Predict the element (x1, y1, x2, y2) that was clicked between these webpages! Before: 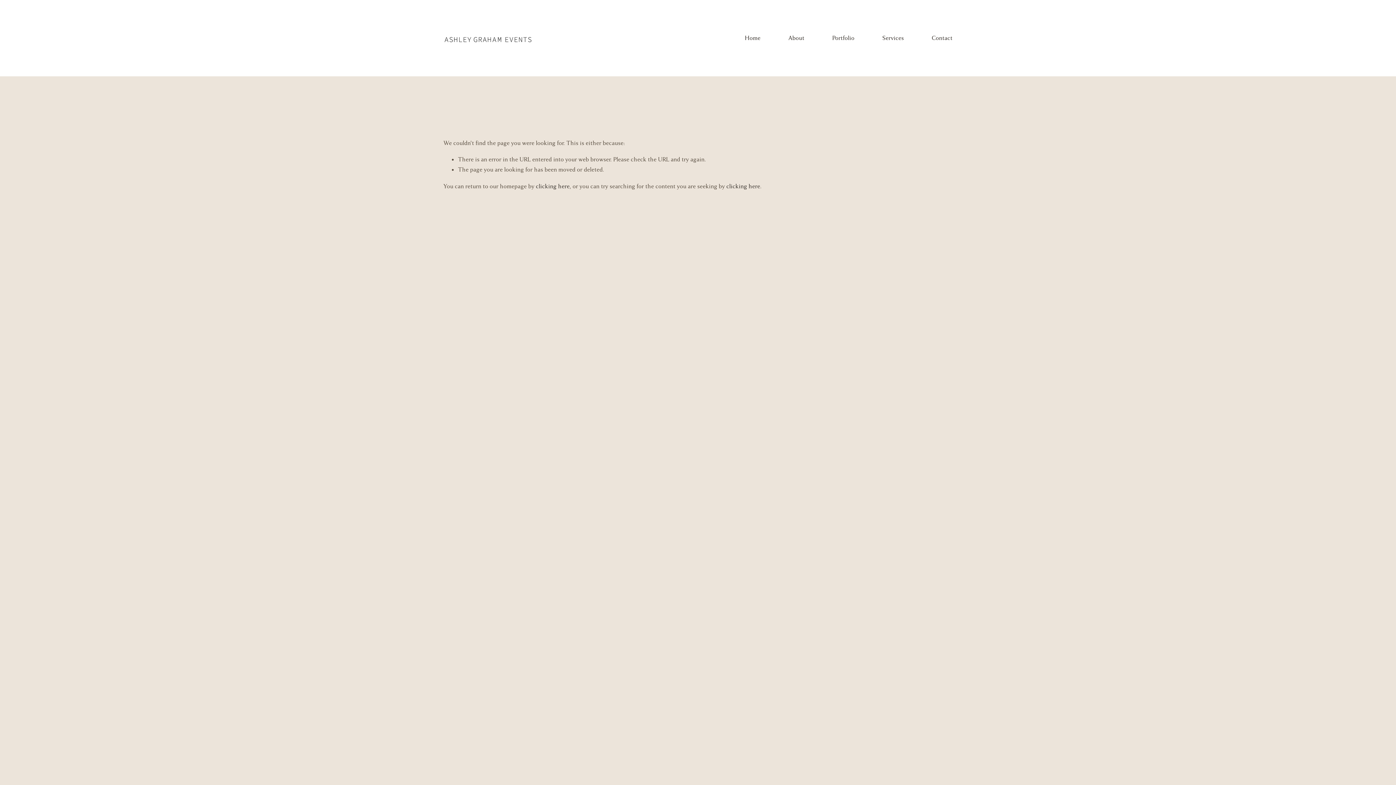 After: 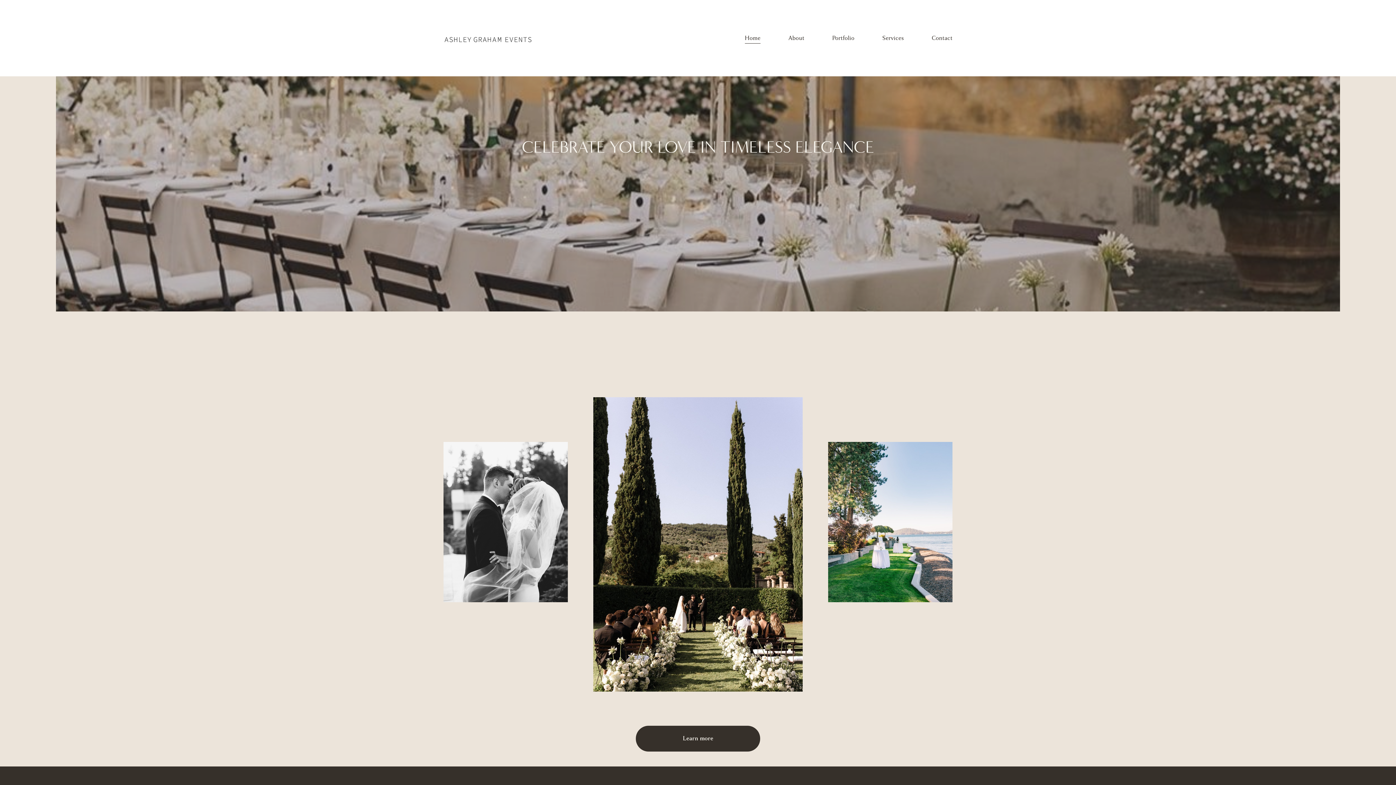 Action: bbox: (745, 32, 760, 43) label: Home